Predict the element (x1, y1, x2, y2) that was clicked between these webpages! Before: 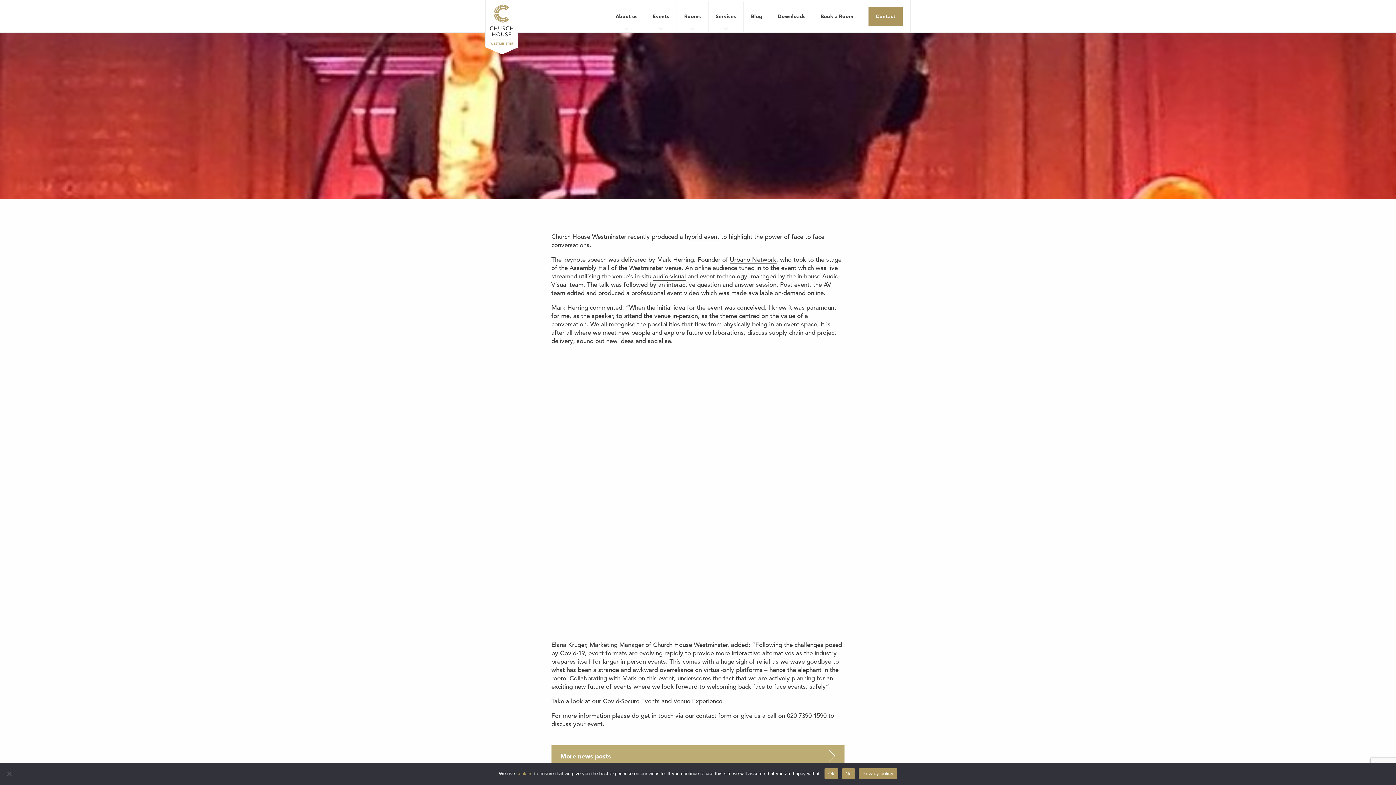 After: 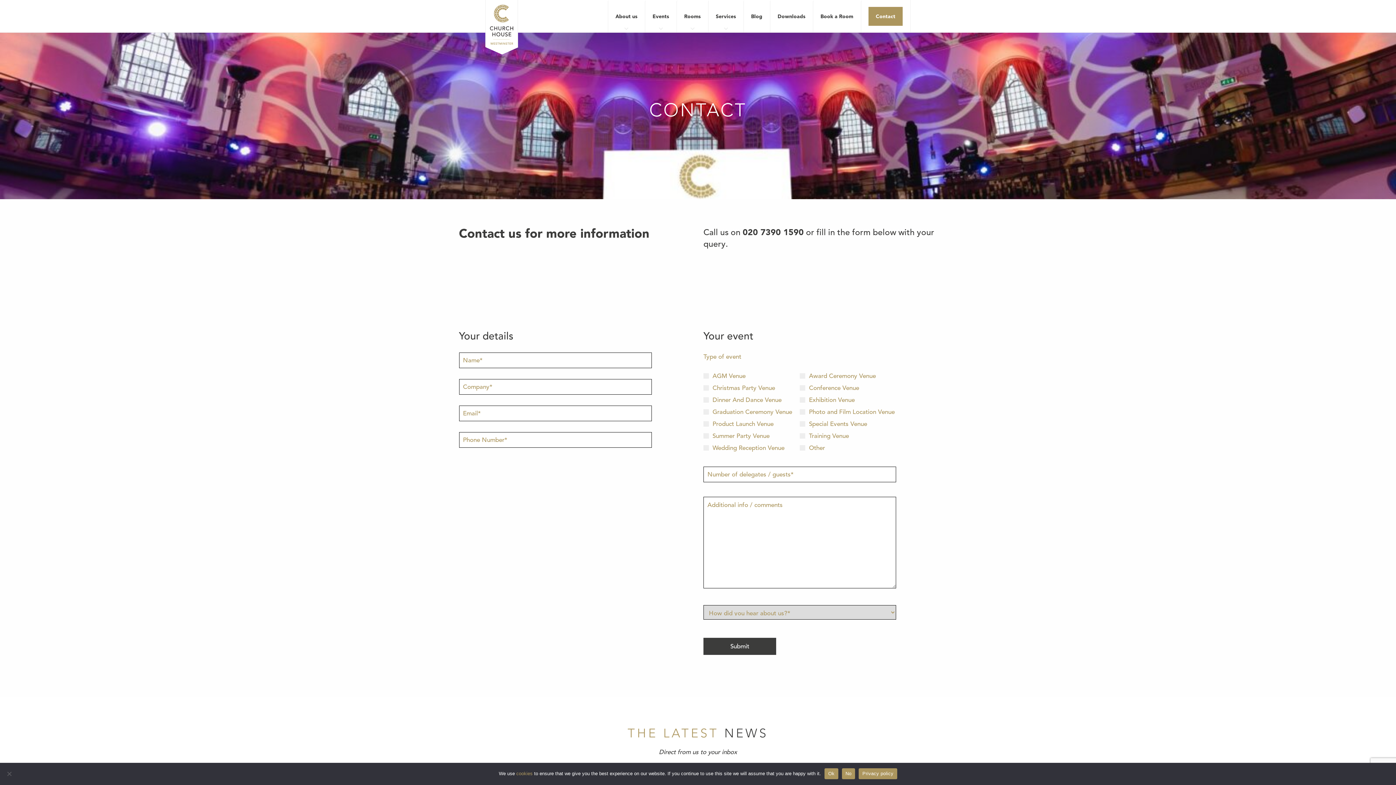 Action: label: contact form  bbox: (696, 712, 733, 720)